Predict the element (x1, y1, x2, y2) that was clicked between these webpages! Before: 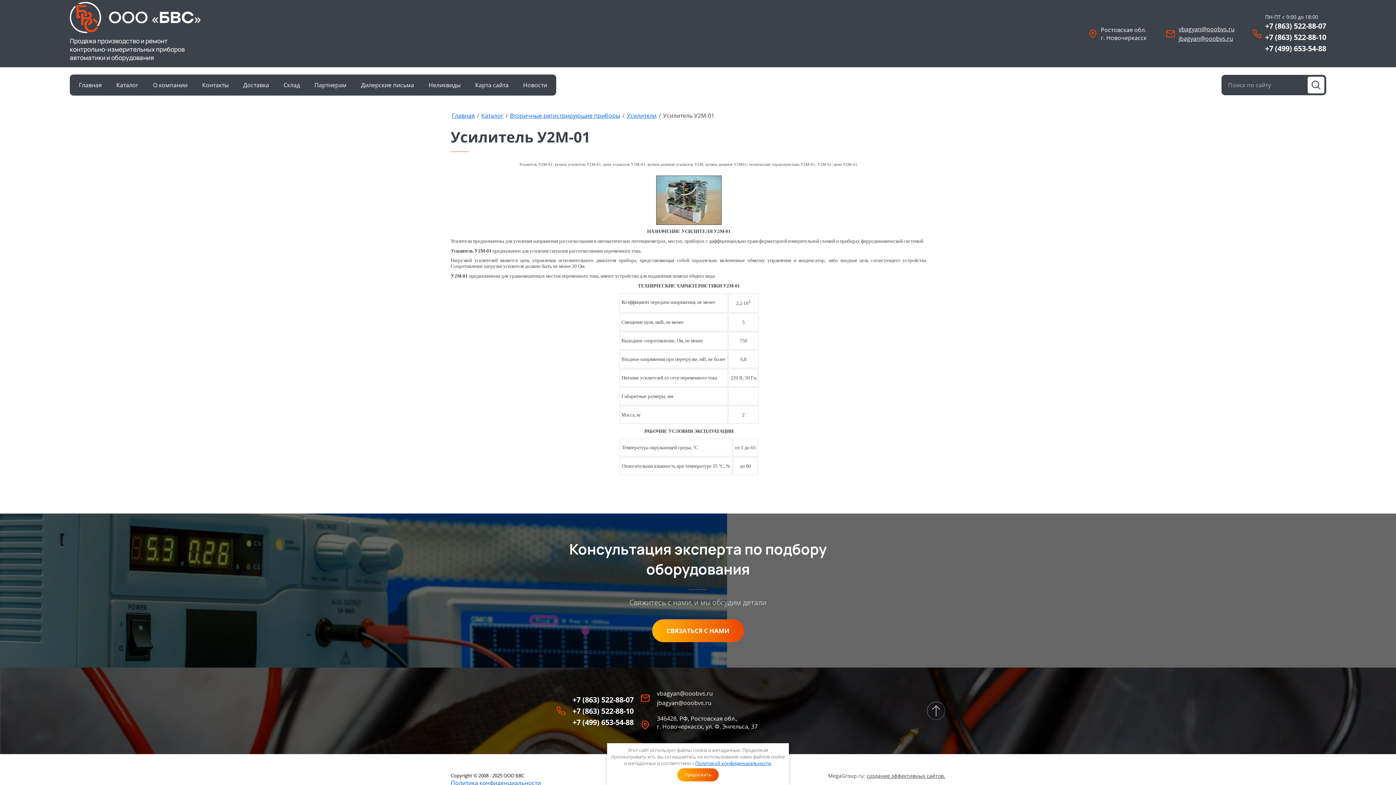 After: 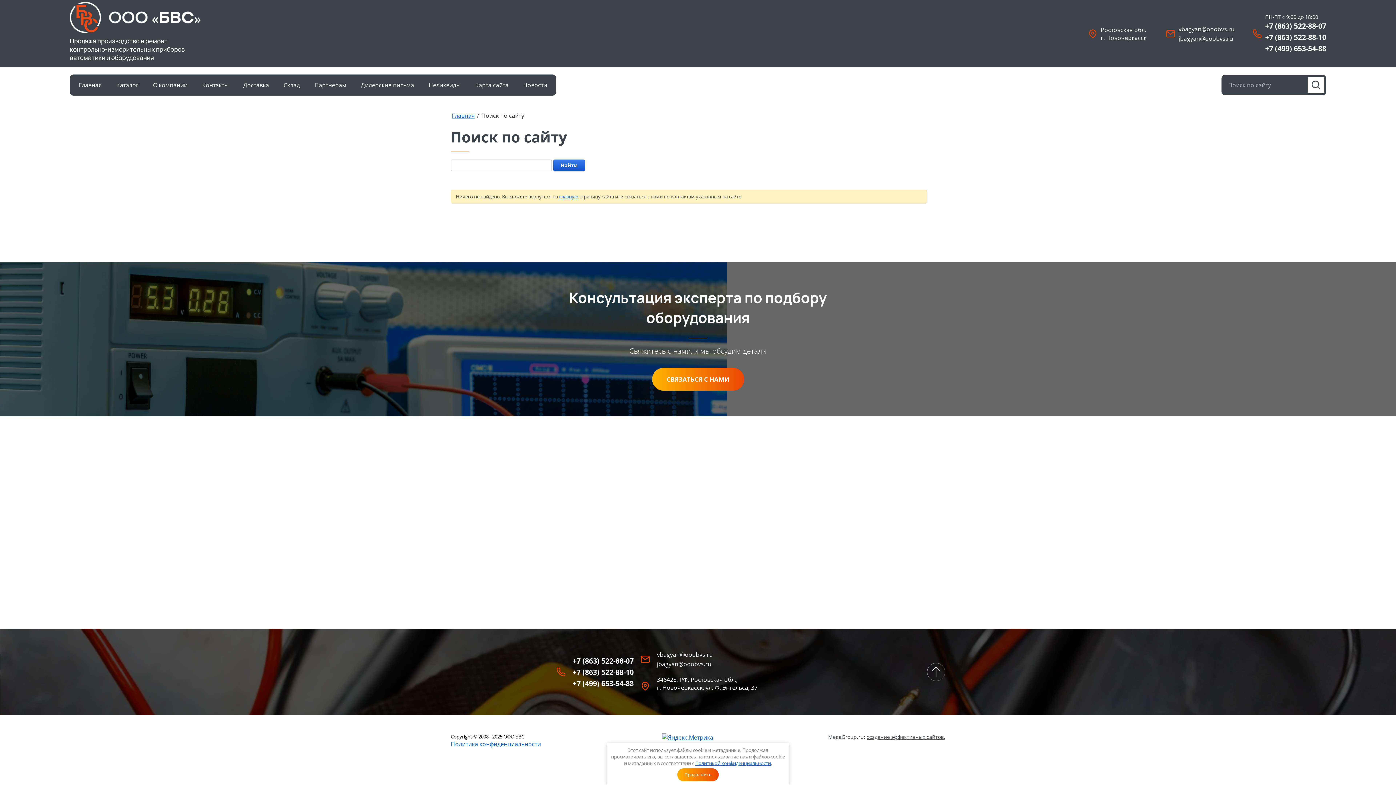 Action: bbox: (1308, 76, 1324, 93)